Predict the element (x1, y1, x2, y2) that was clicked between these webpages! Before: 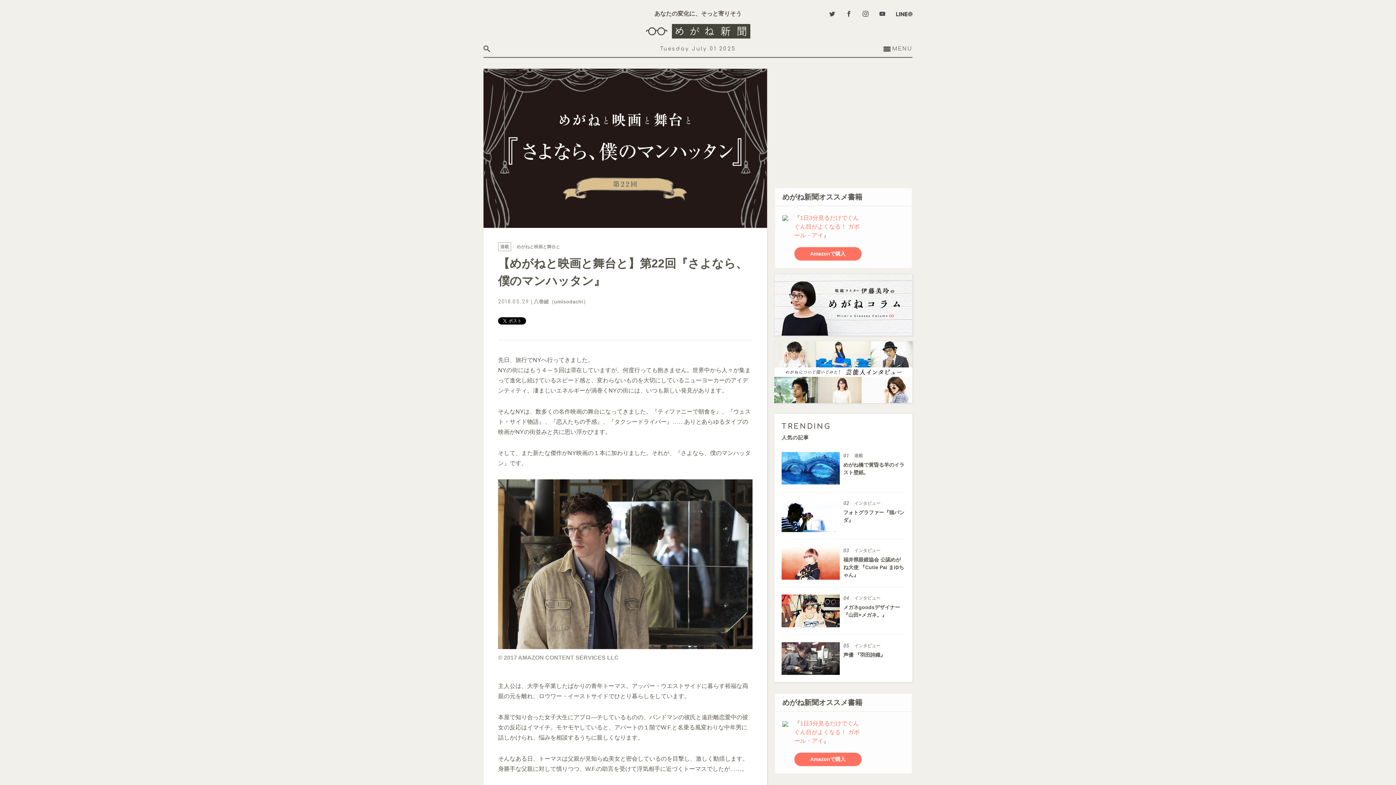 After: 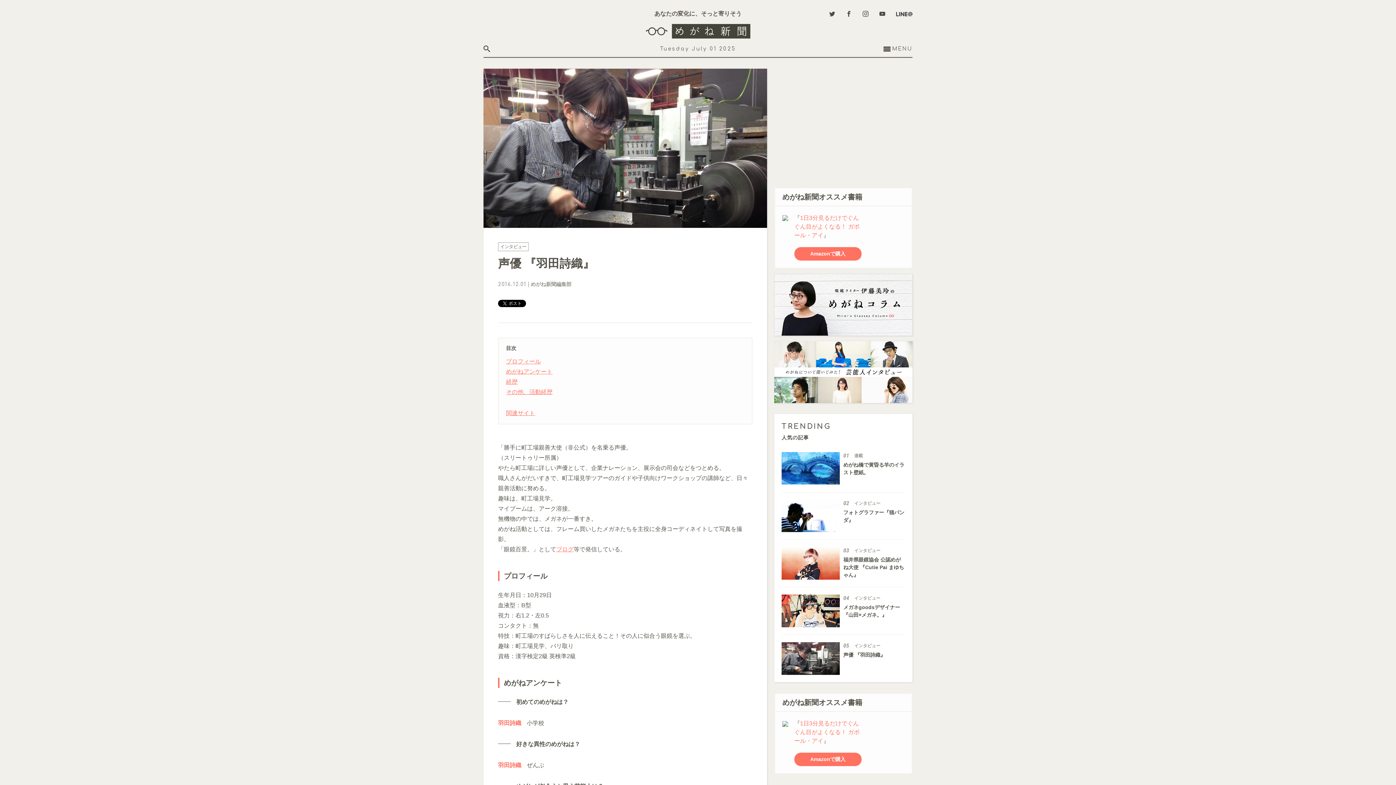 Action: bbox: (781, 642, 905, 675) label: インタビュー
声優 『羽田詩織』